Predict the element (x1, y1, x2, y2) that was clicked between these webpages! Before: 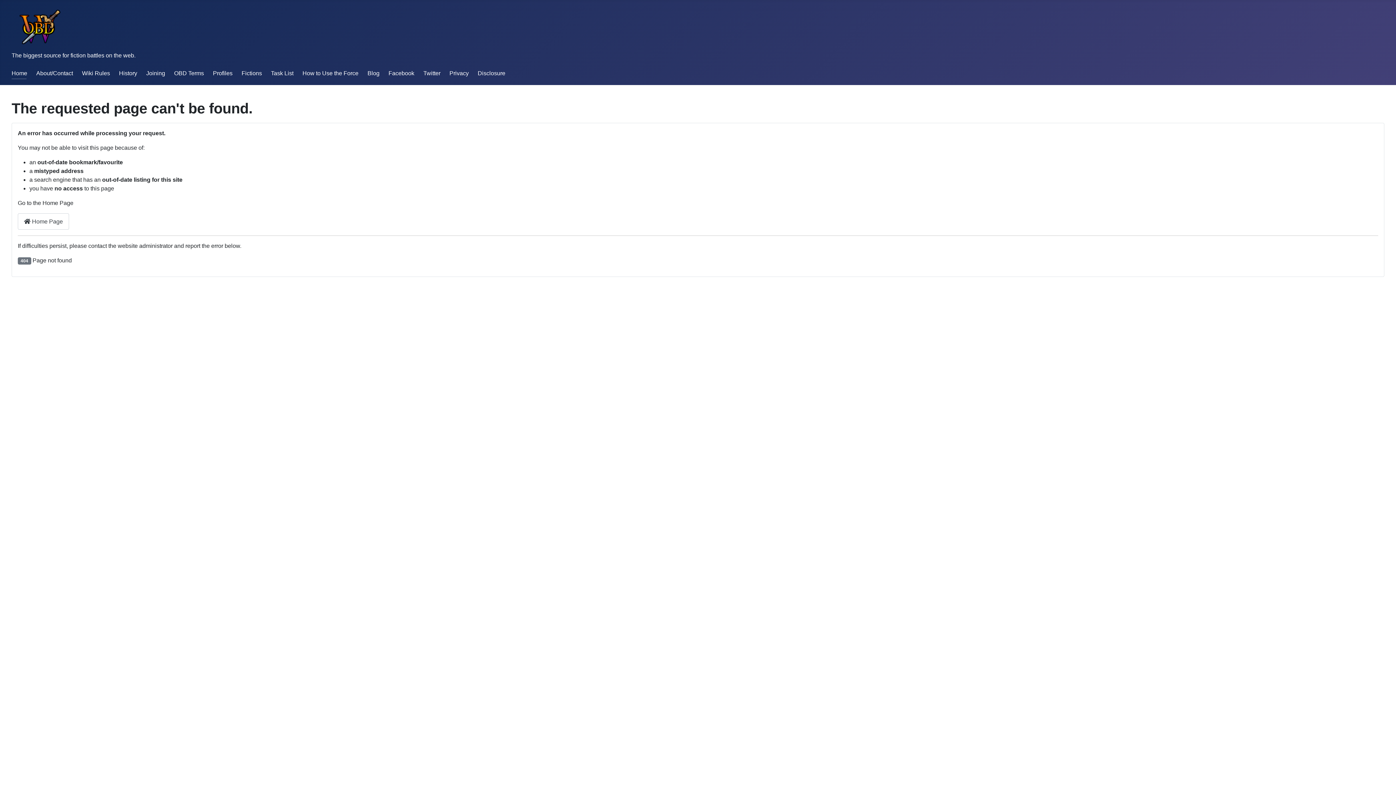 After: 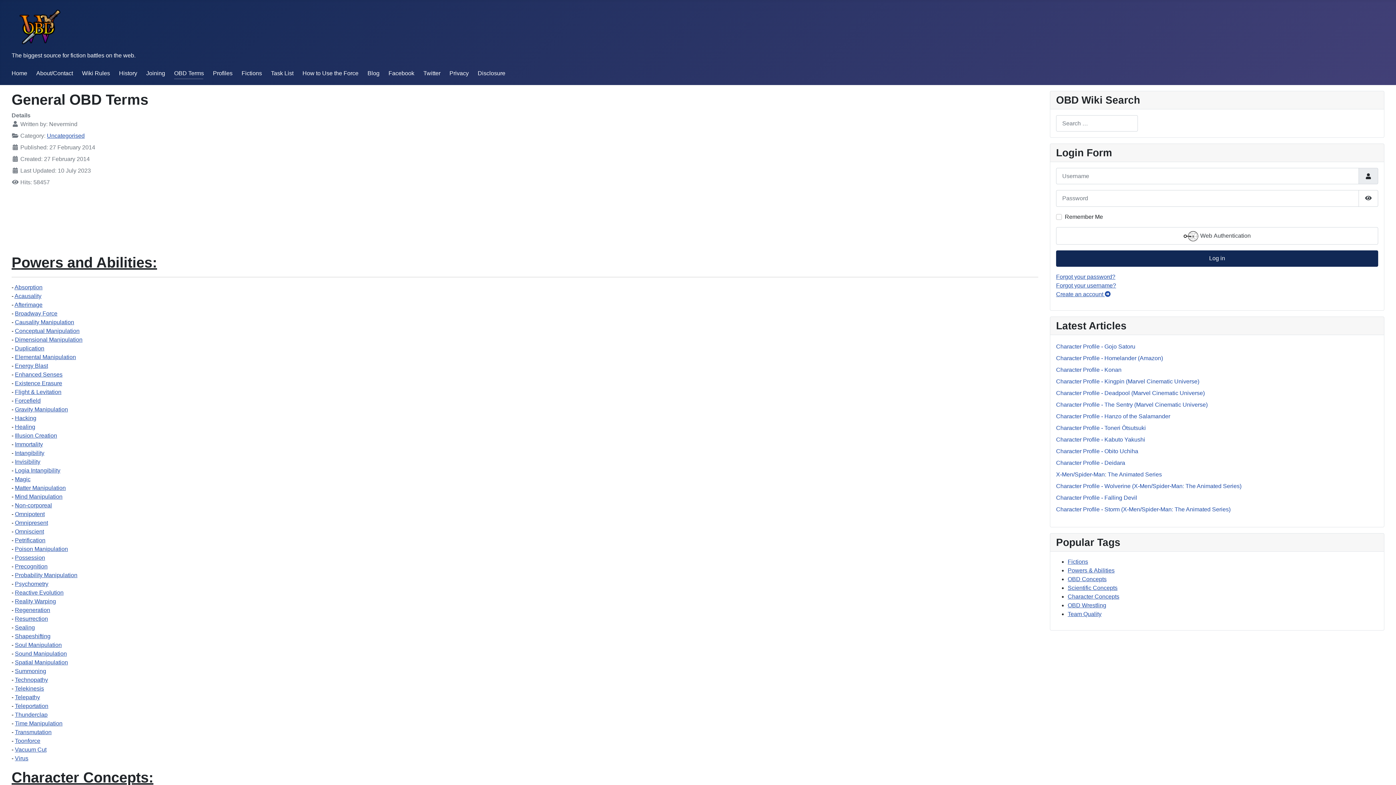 Action: label: OBD Terms bbox: (174, 70, 203, 76)